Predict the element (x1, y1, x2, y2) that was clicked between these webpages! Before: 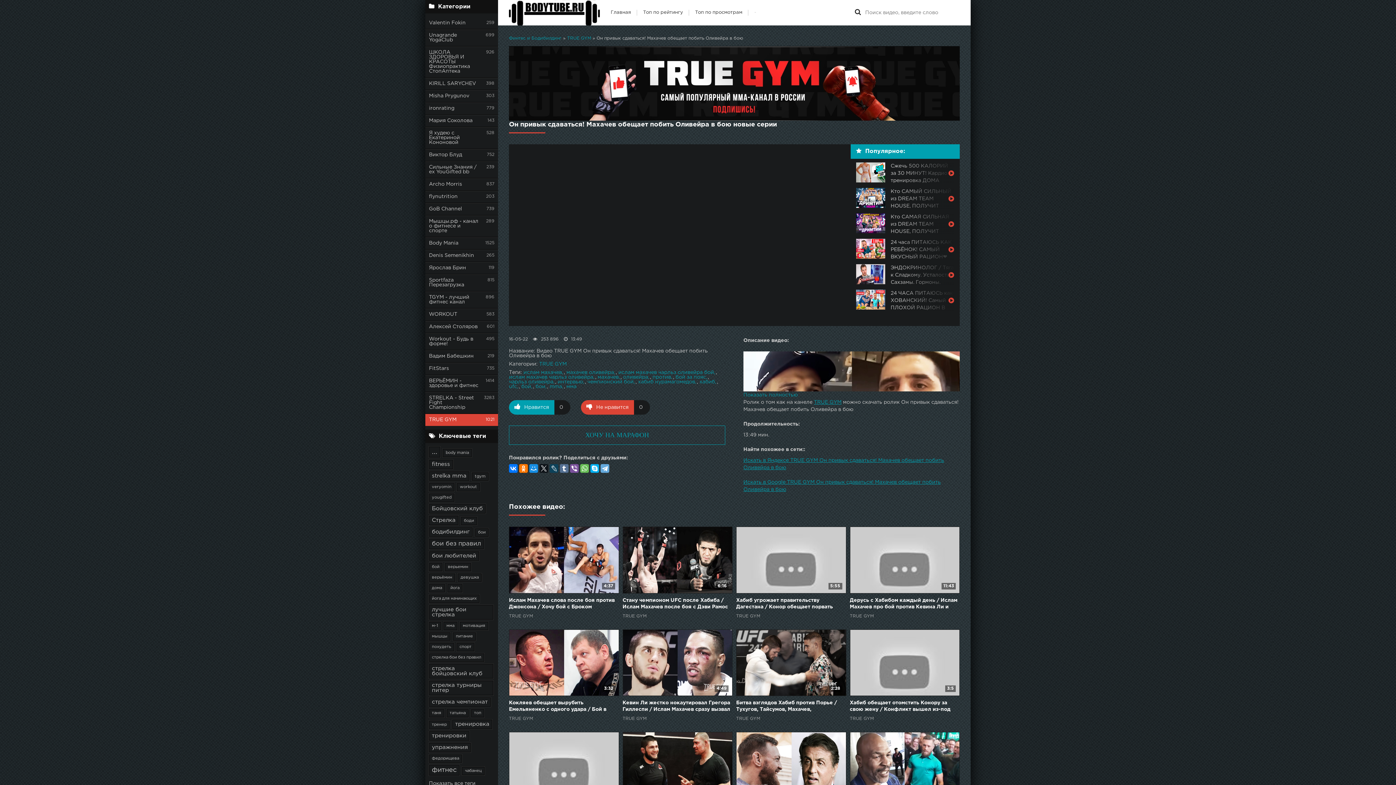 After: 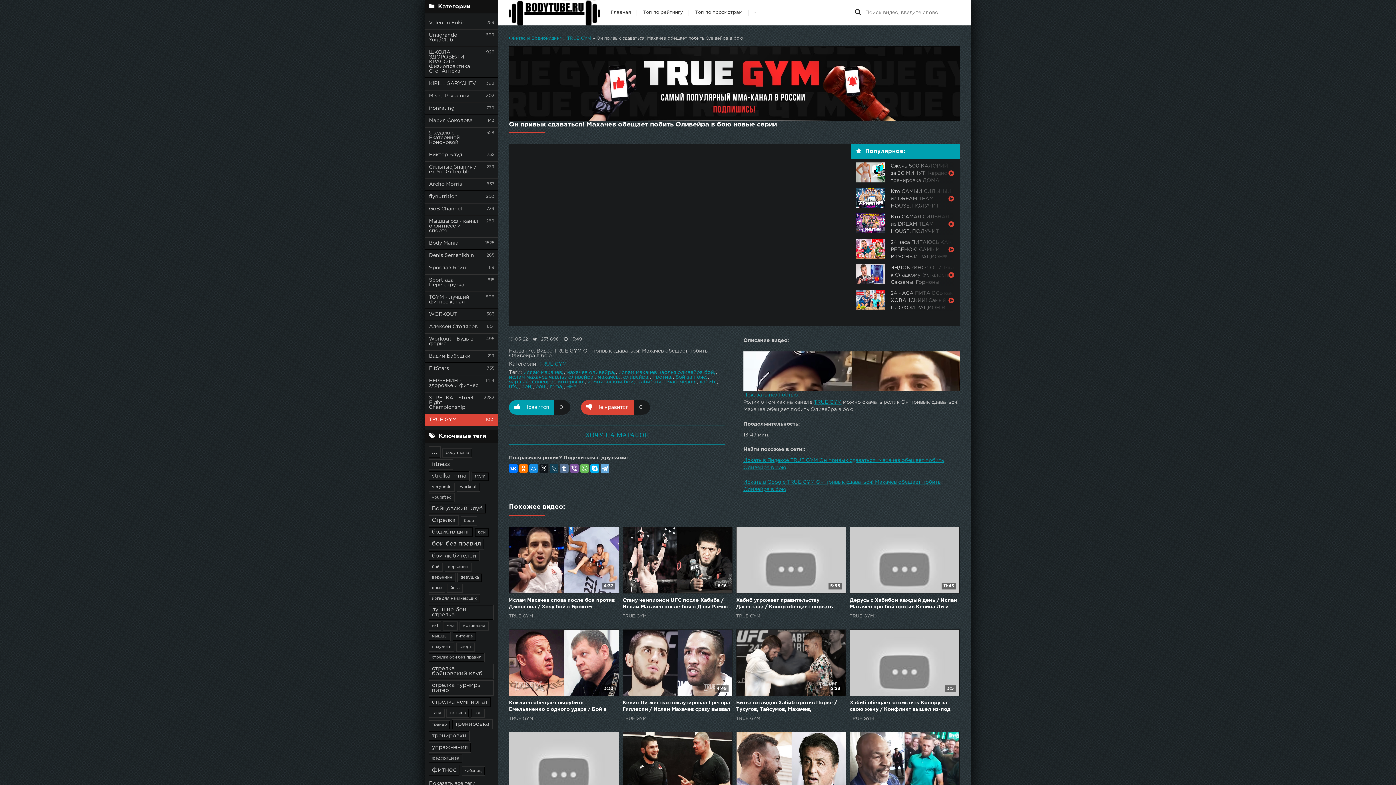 Action: bbox: (549, 464, 558, 473)